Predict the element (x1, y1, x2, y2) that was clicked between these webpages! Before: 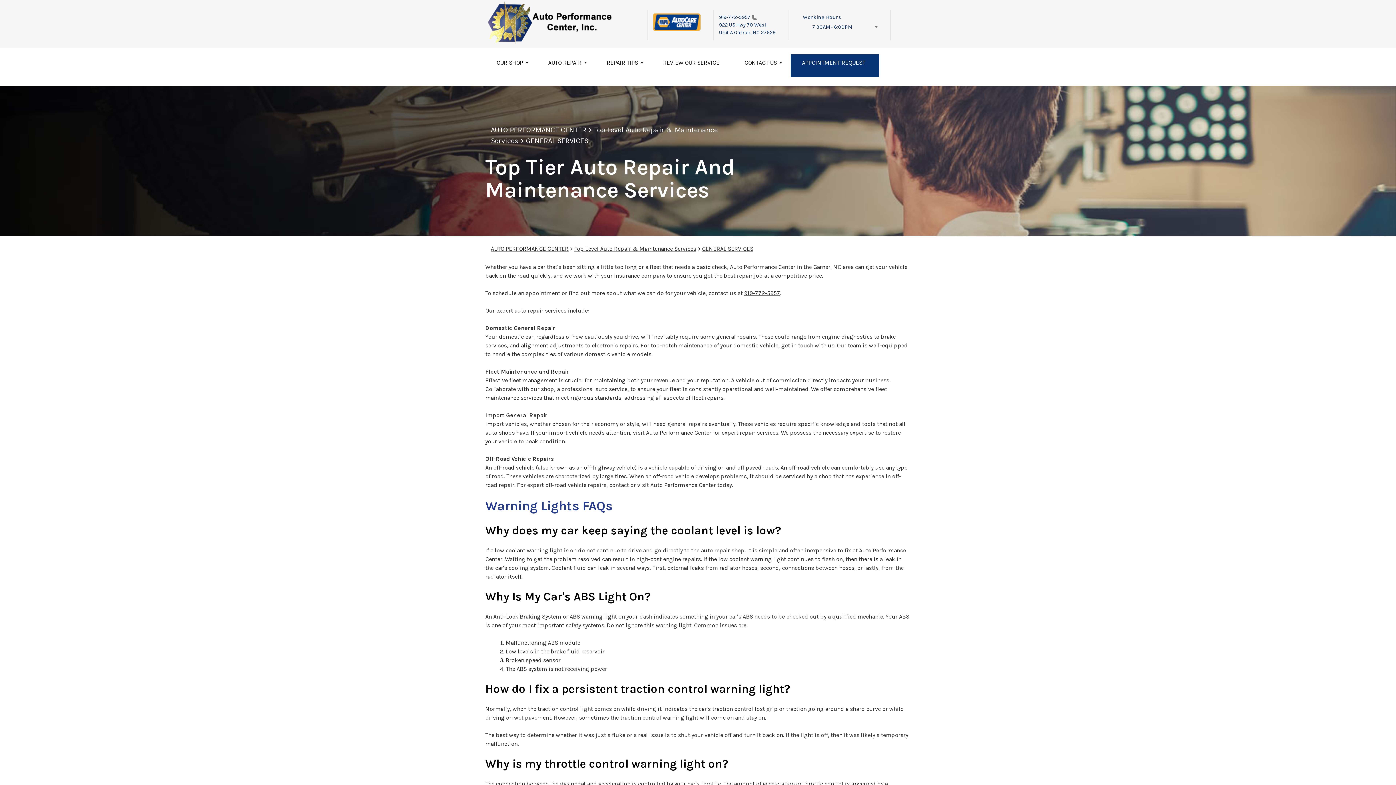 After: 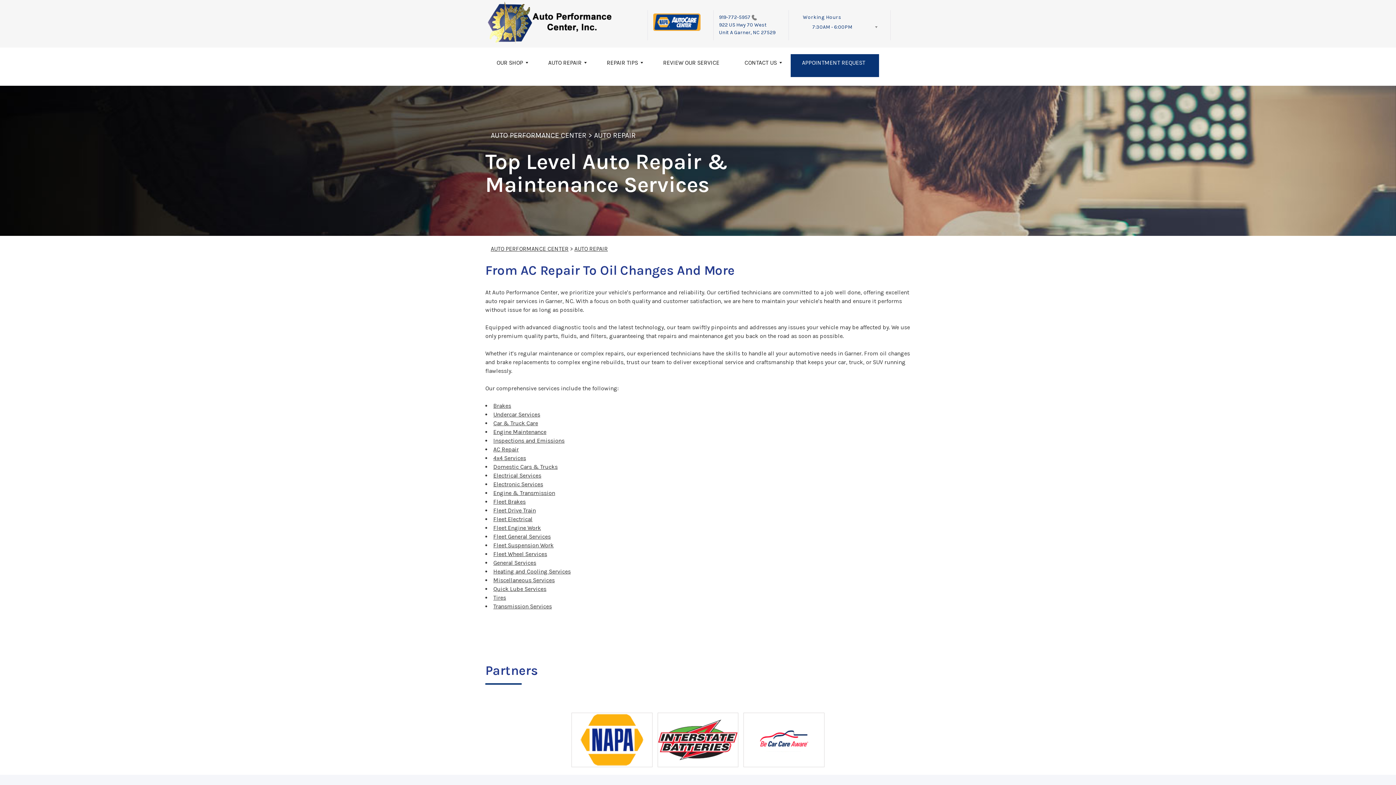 Action: label: Top Level Auto Repair & Maintenance Services bbox: (574, 245, 696, 252)